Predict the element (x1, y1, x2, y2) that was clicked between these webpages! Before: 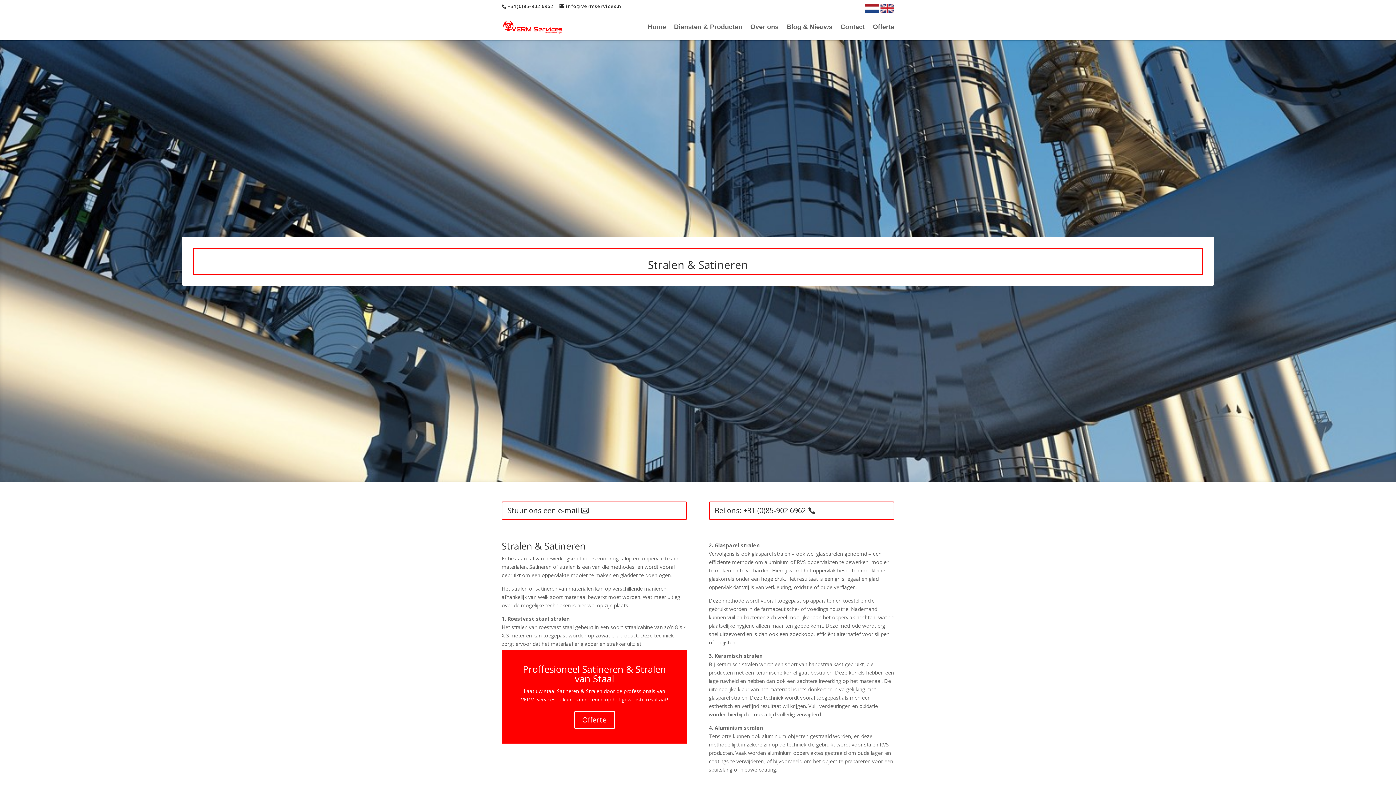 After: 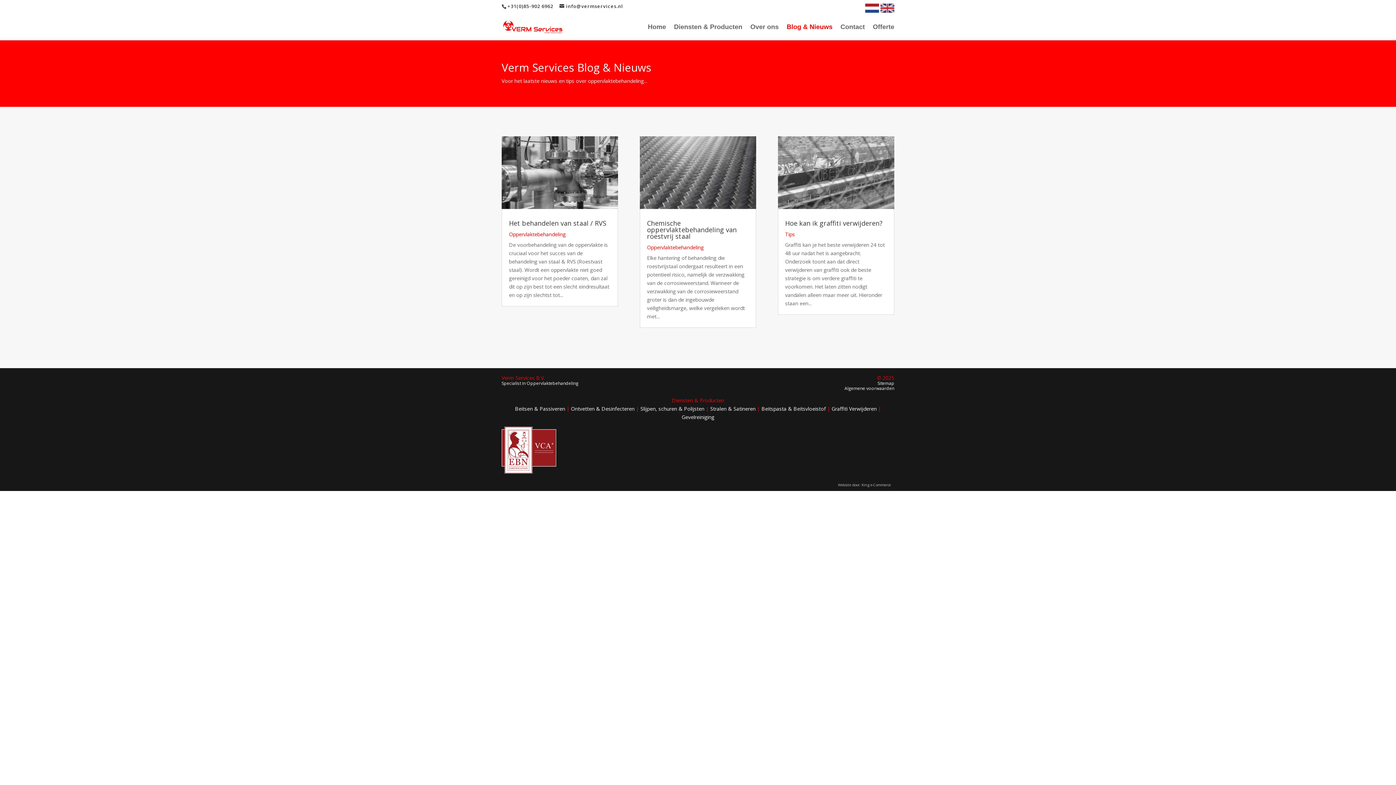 Action: bbox: (786, 24, 832, 40) label: Blog & Nieuws